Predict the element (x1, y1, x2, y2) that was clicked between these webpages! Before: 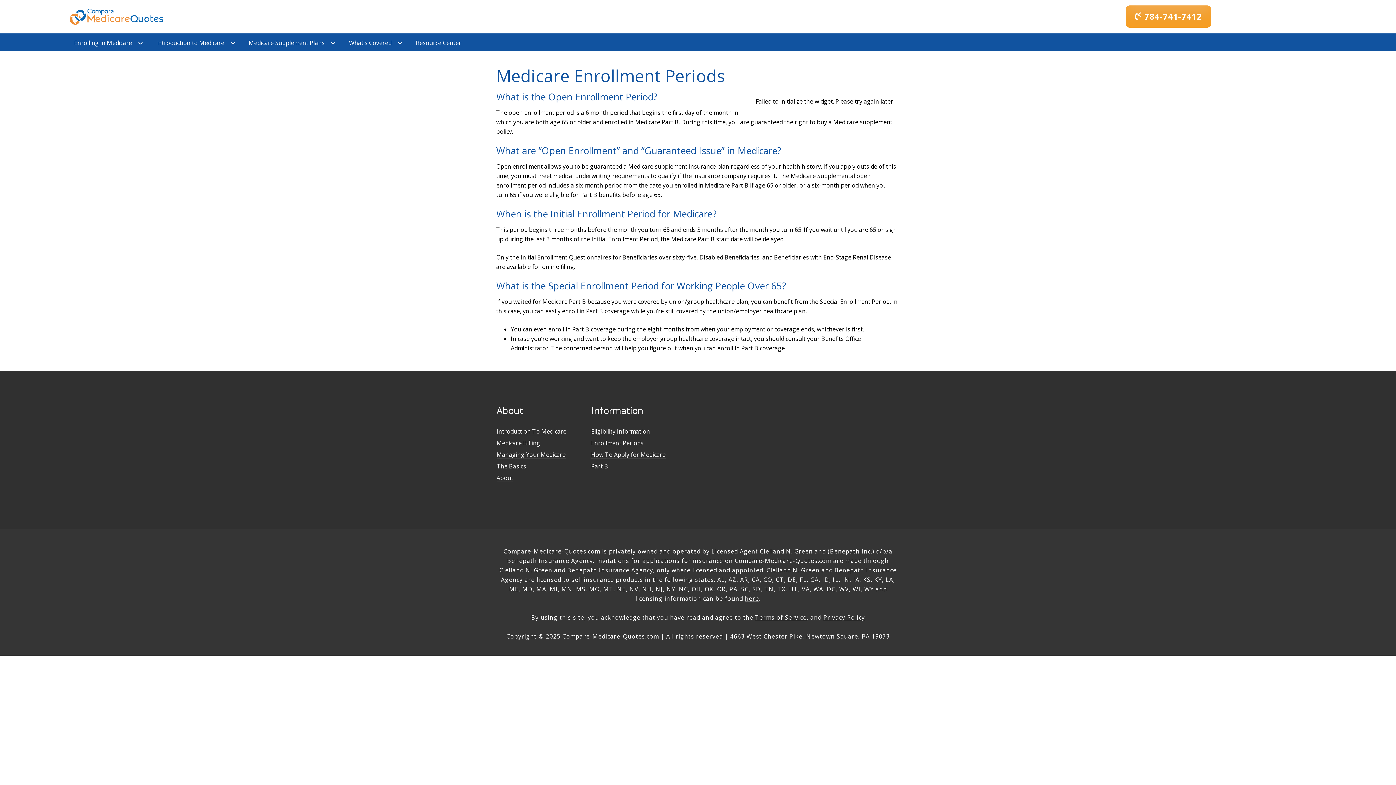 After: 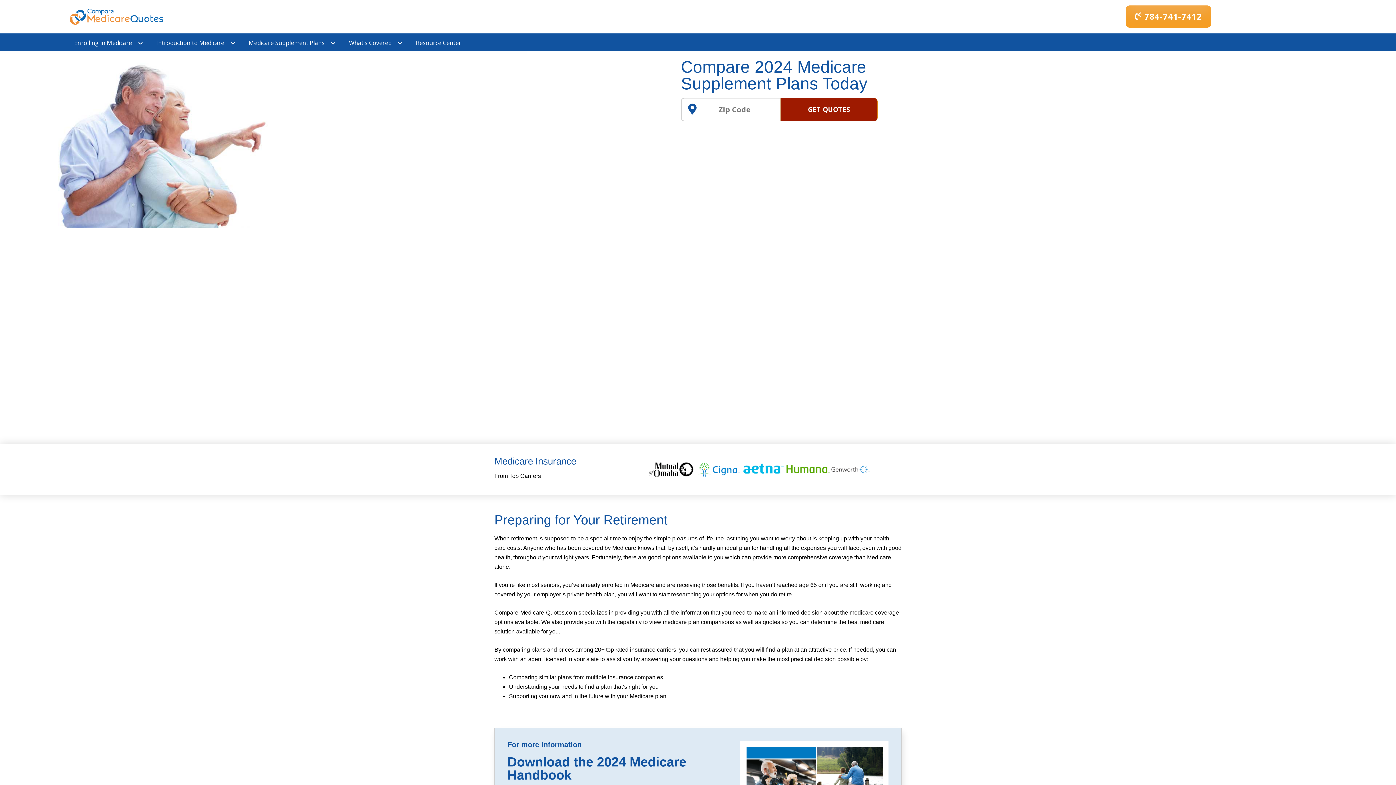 Action: bbox: (69, 12, 163, 20)